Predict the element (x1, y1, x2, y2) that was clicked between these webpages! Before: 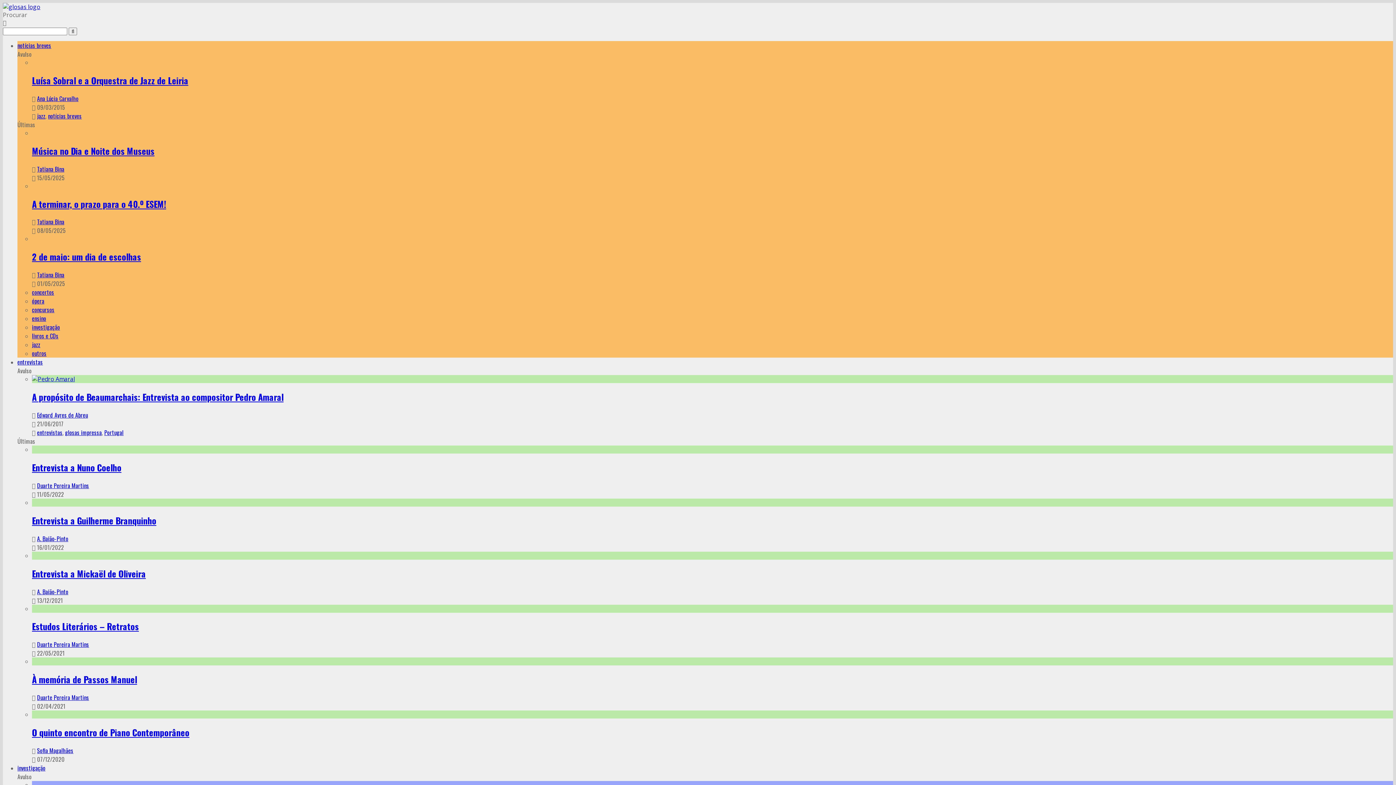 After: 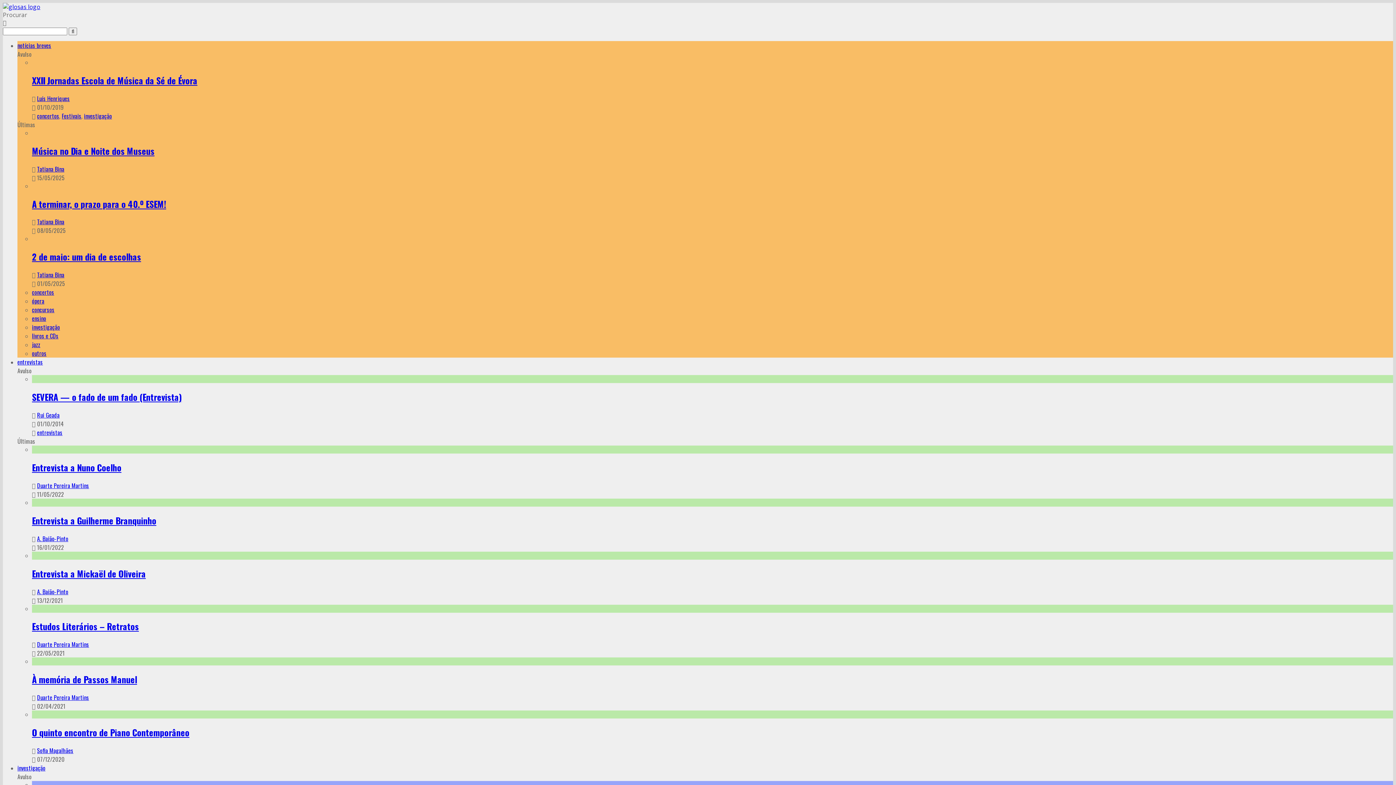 Action: bbox: (32, 305, 54, 314) label: concursos